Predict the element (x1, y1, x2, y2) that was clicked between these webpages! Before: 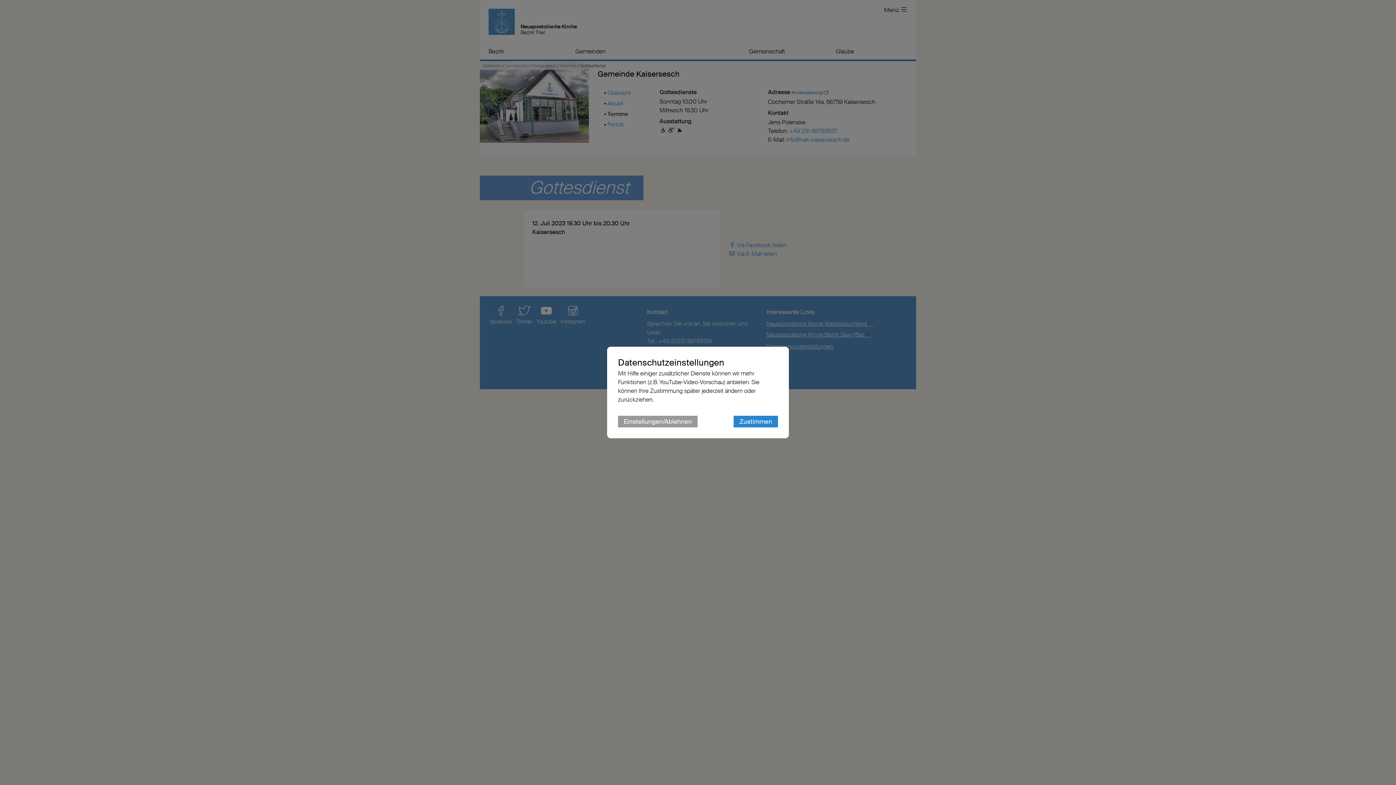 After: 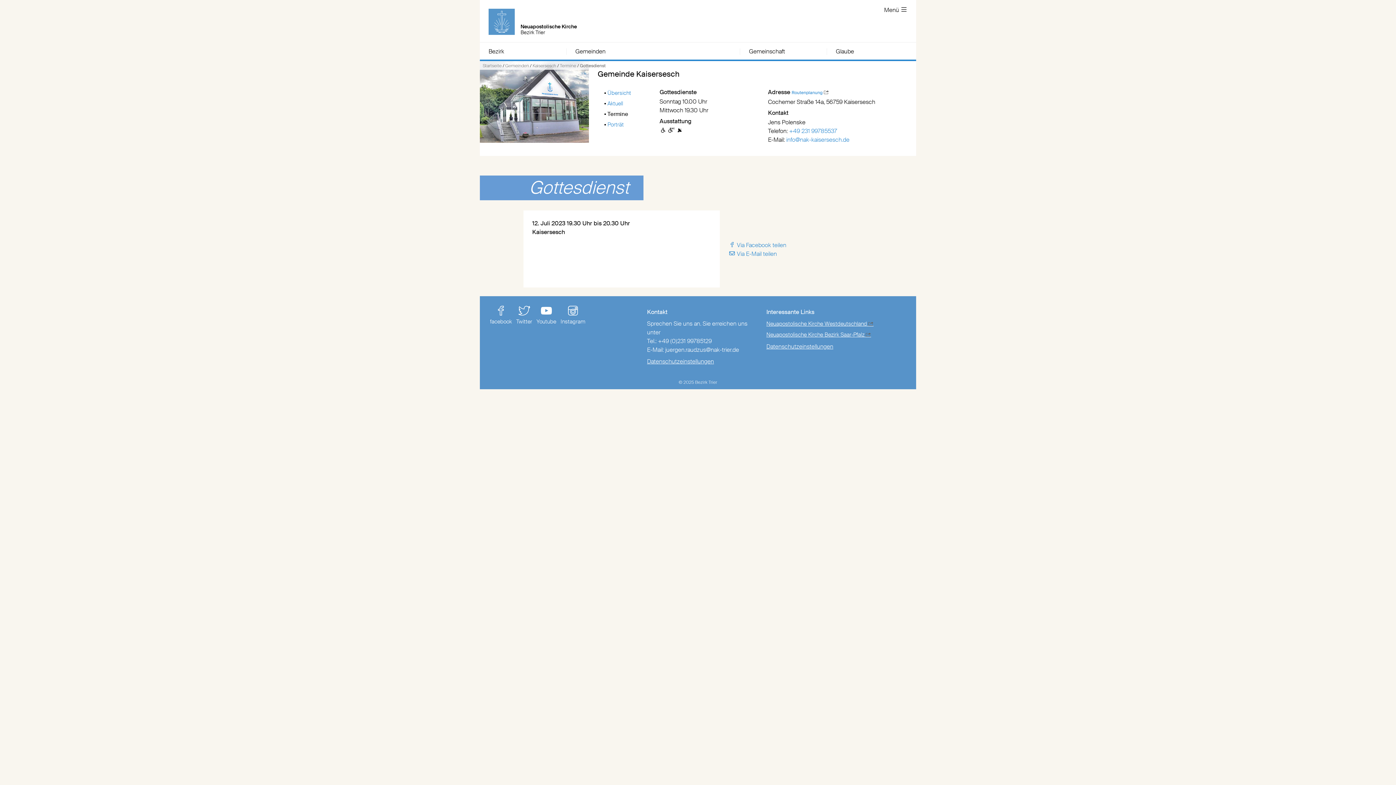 Action: label: Zustimmen bbox: (733, 416, 778, 427)